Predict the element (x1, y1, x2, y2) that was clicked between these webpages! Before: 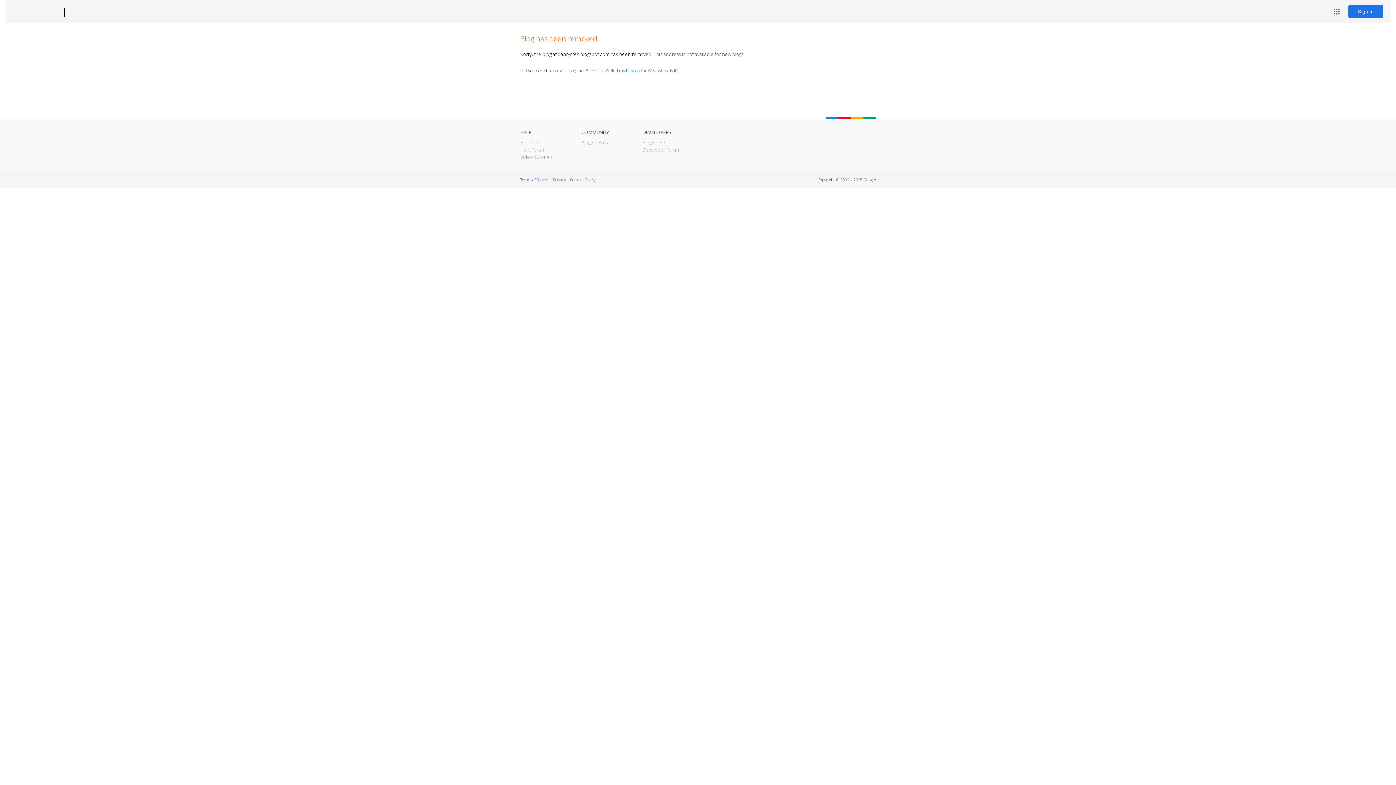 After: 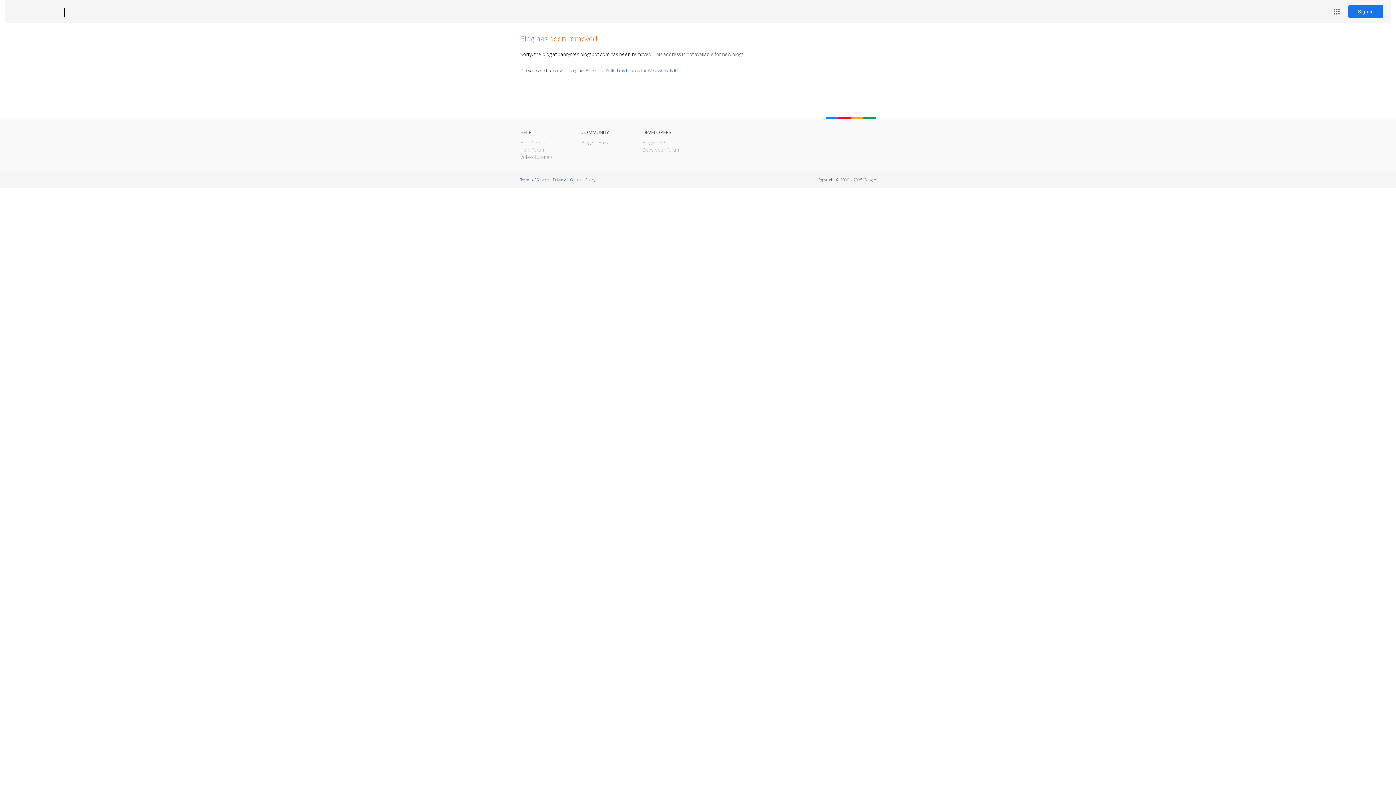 Action: bbox: (12, 7, 53, 17) label: Blogger